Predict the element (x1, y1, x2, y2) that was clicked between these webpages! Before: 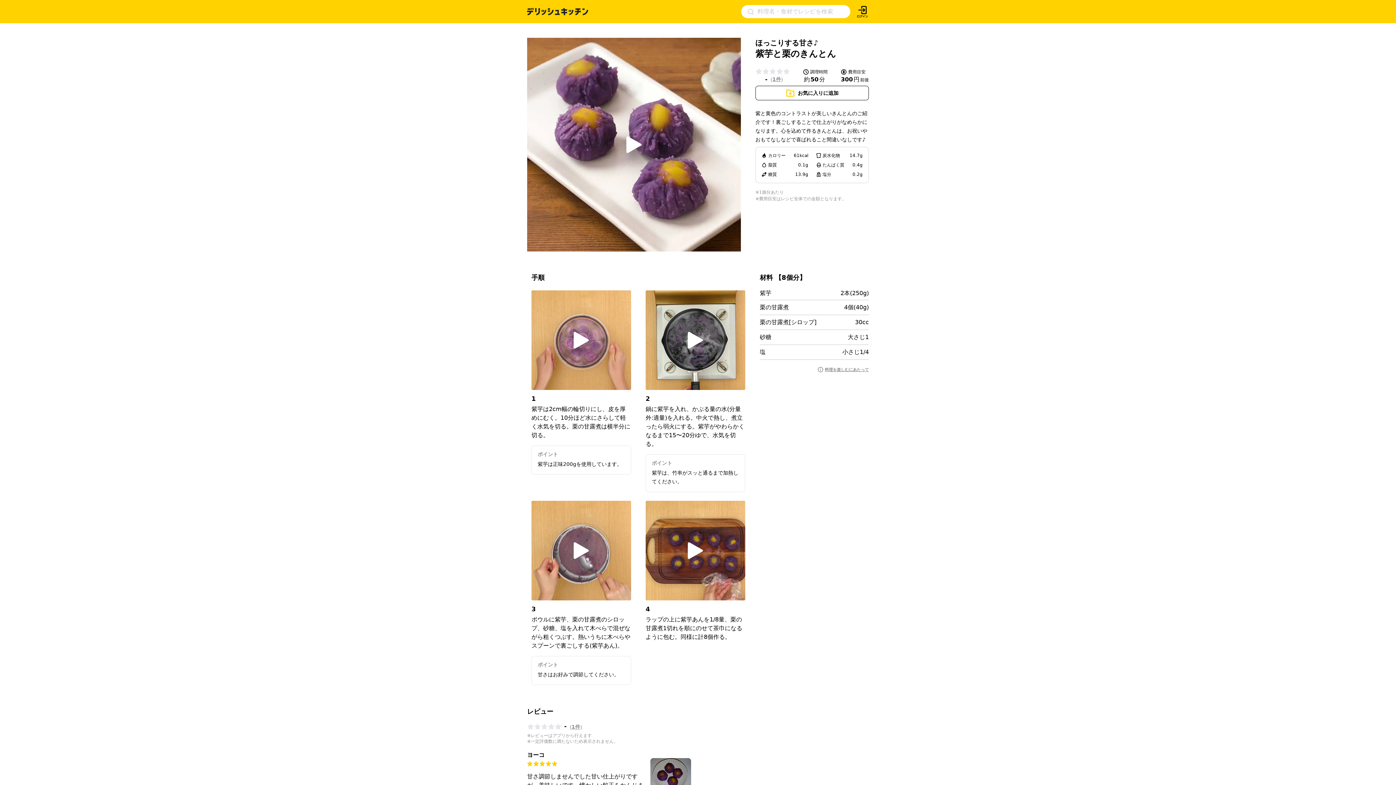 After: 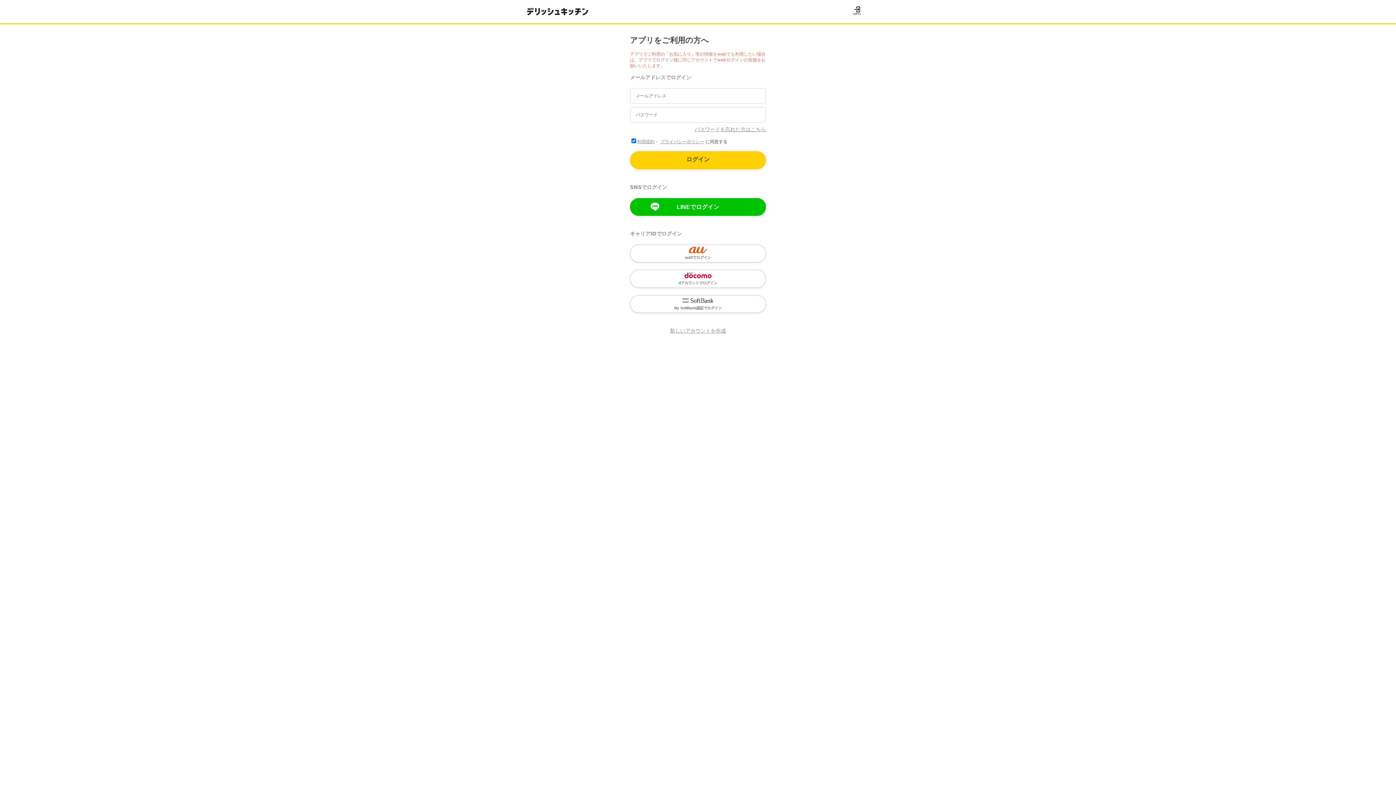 Action: bbox: (856, 5, 869, 18)